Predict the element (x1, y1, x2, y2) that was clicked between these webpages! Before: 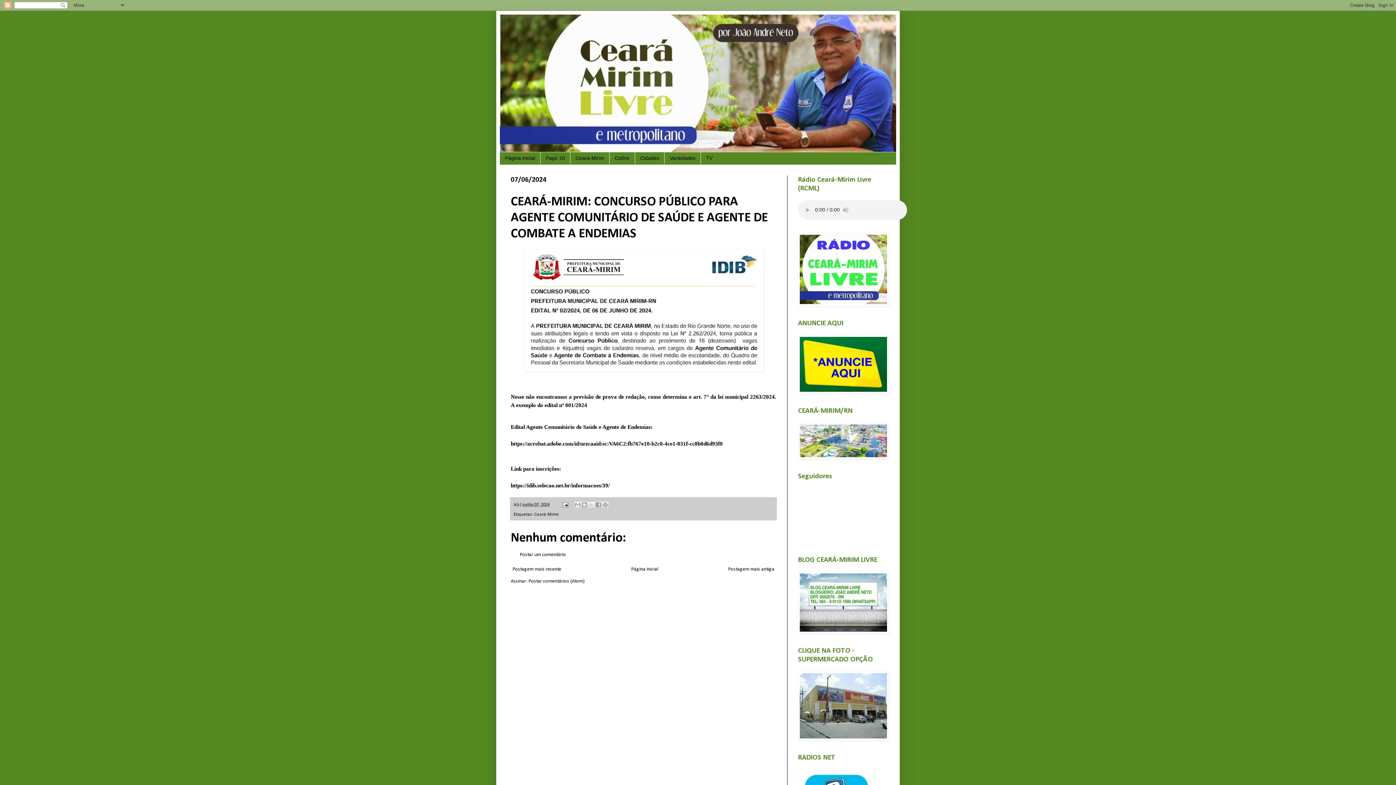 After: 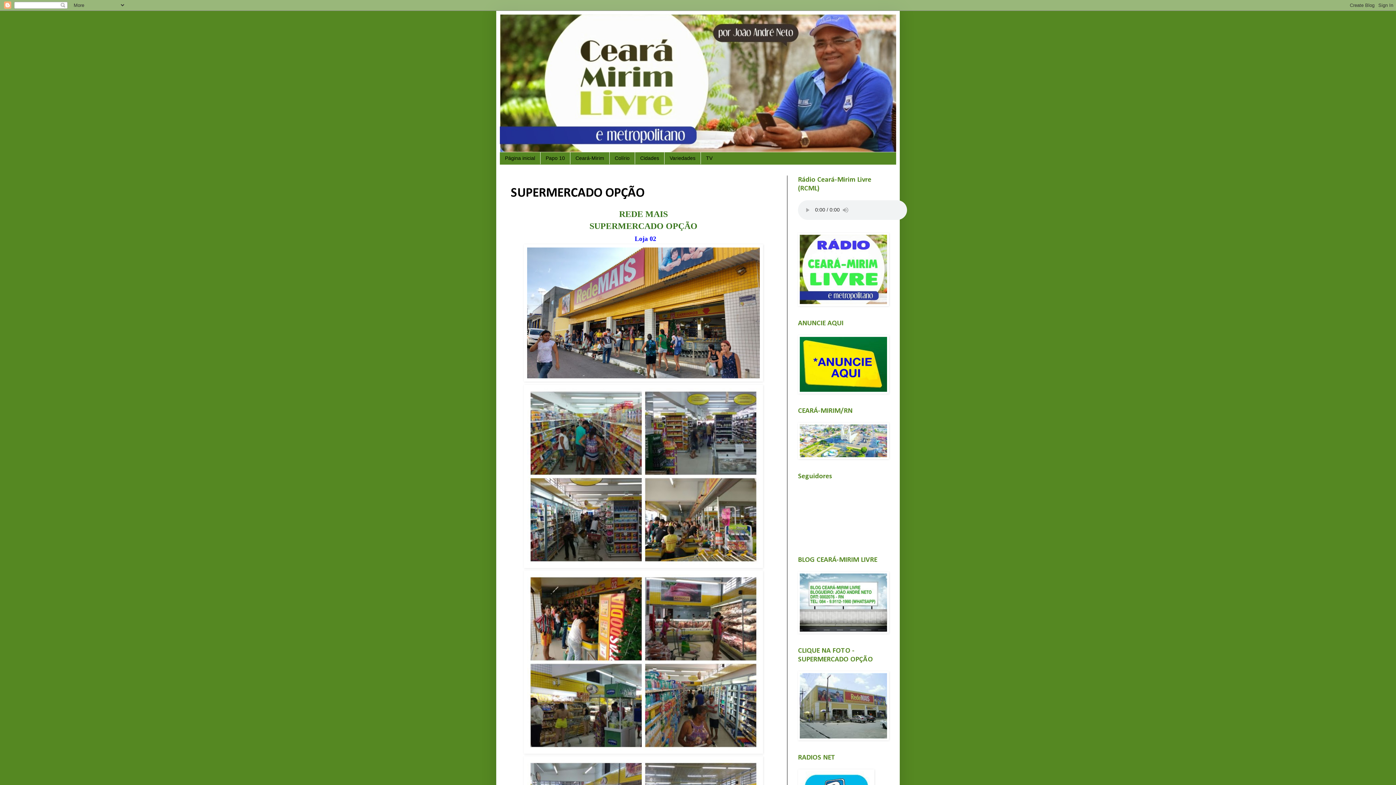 Action: bbox: (798, 736, 889, 742)